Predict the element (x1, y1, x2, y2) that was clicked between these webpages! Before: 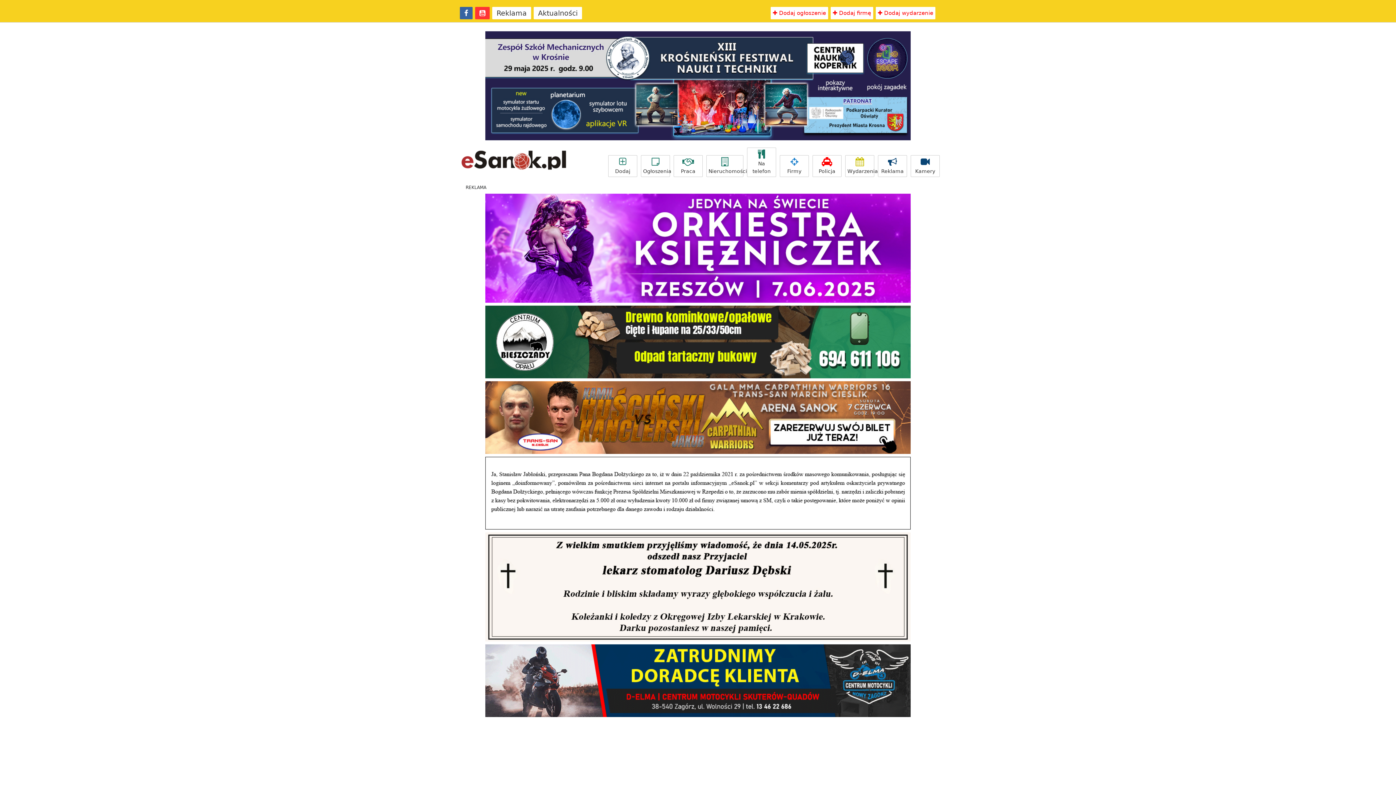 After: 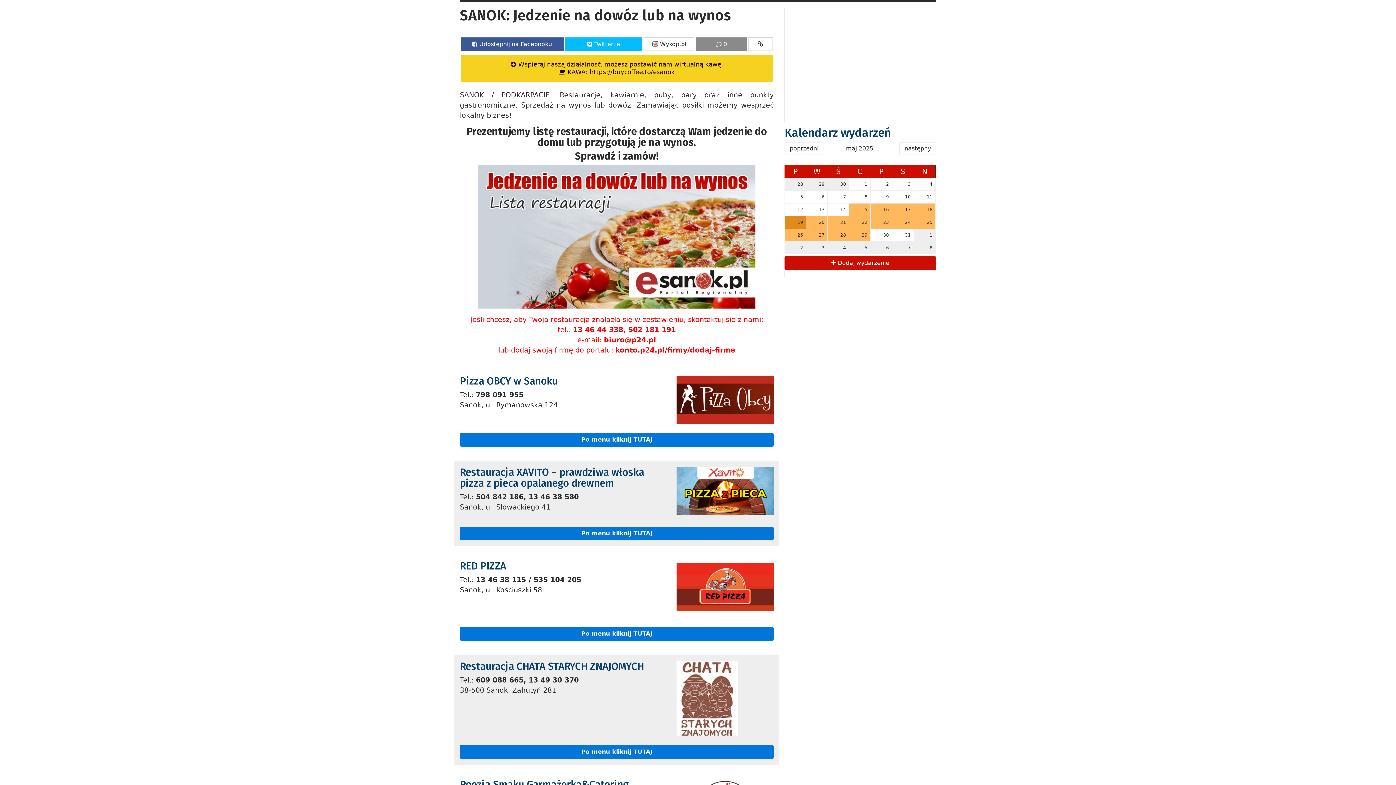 Action: label: Na telefon bbox: (747, 147, 776, 177)